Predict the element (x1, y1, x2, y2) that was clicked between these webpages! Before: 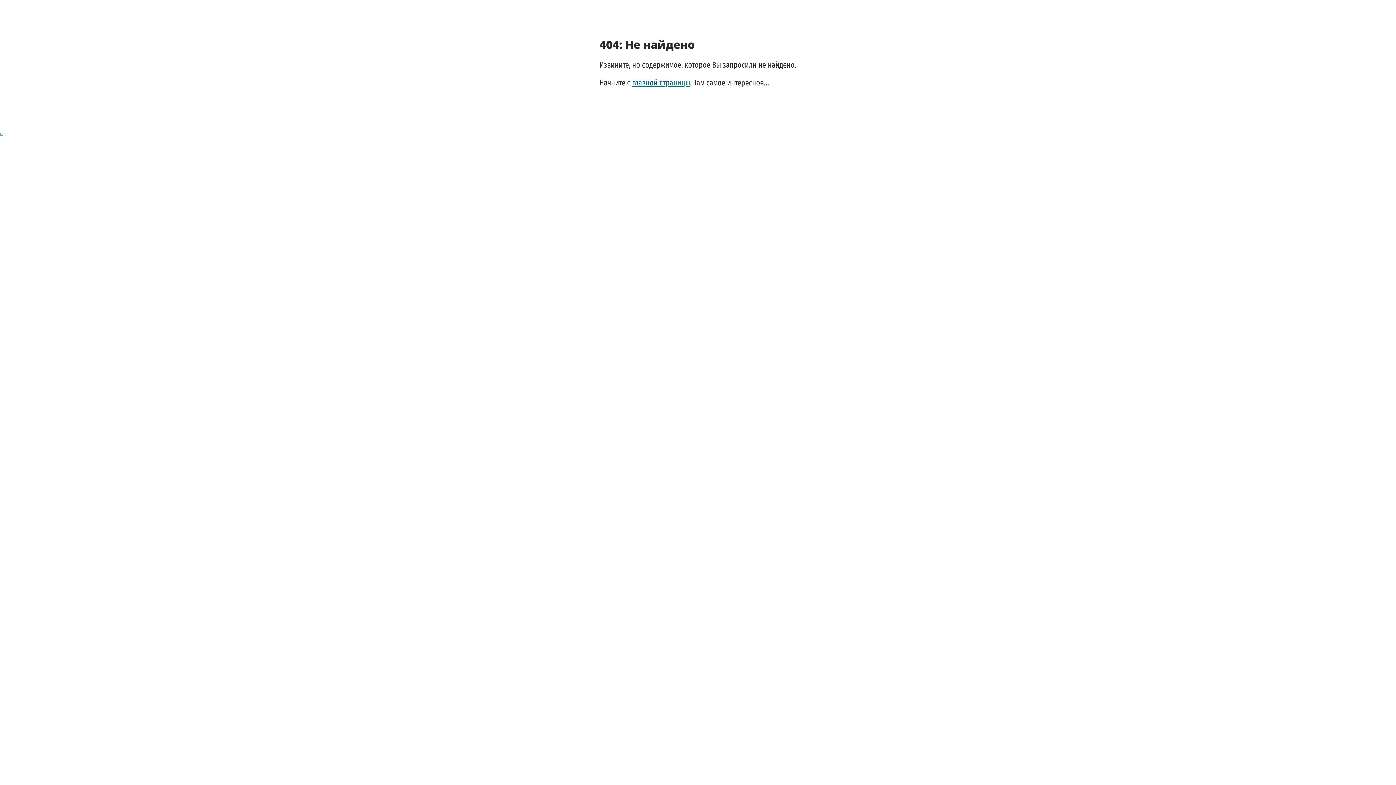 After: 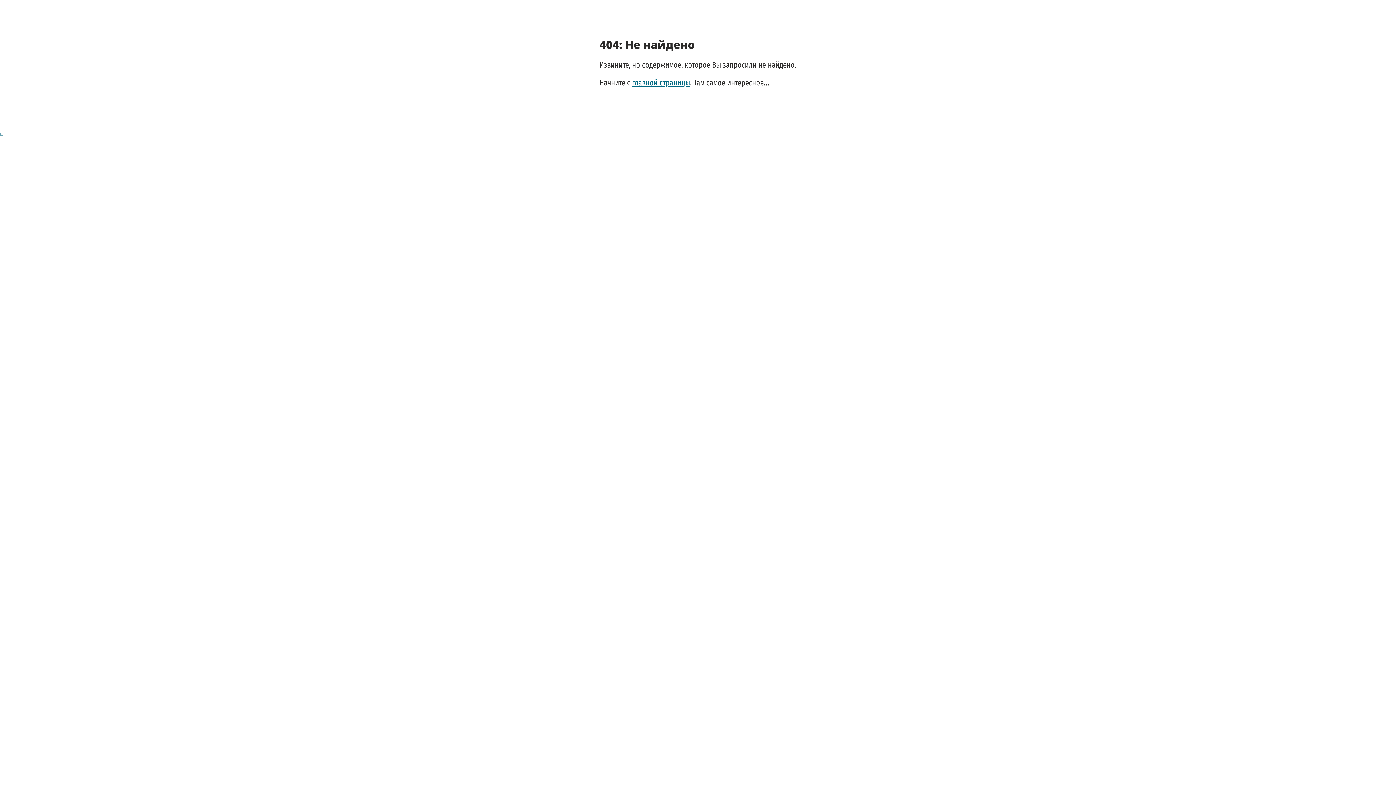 Action: bbox: (0, 128, 3, 138)